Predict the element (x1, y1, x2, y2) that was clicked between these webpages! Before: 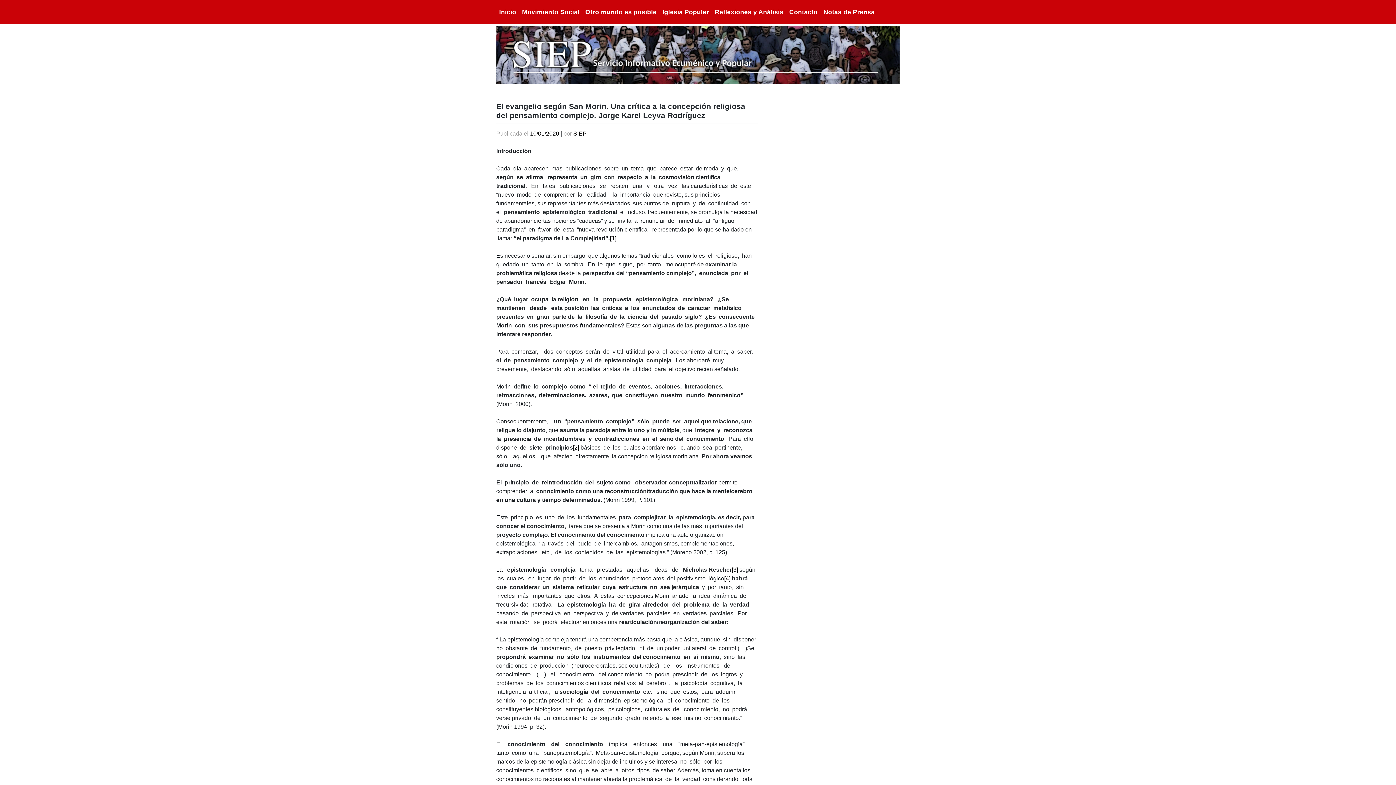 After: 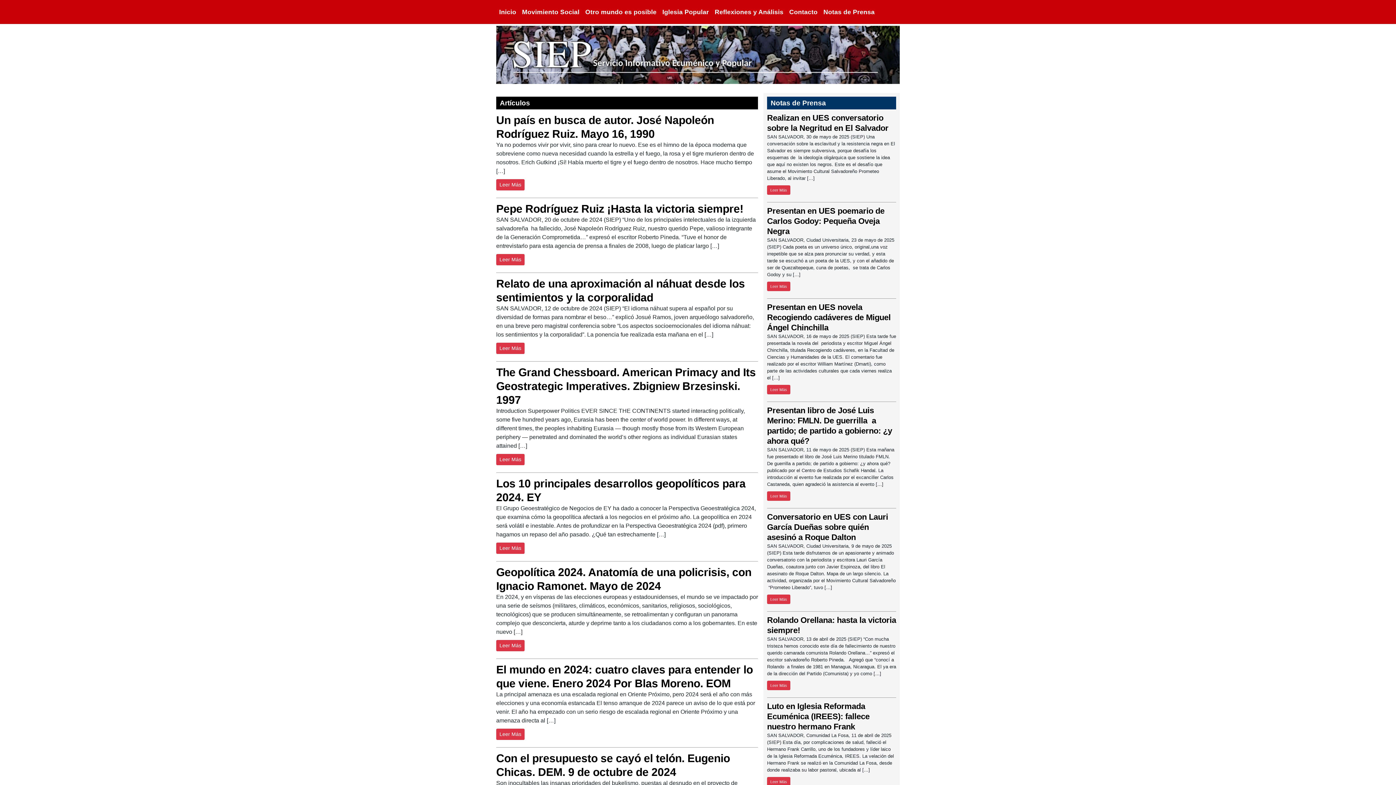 Action: bbox: (496, 50, 900, 58)